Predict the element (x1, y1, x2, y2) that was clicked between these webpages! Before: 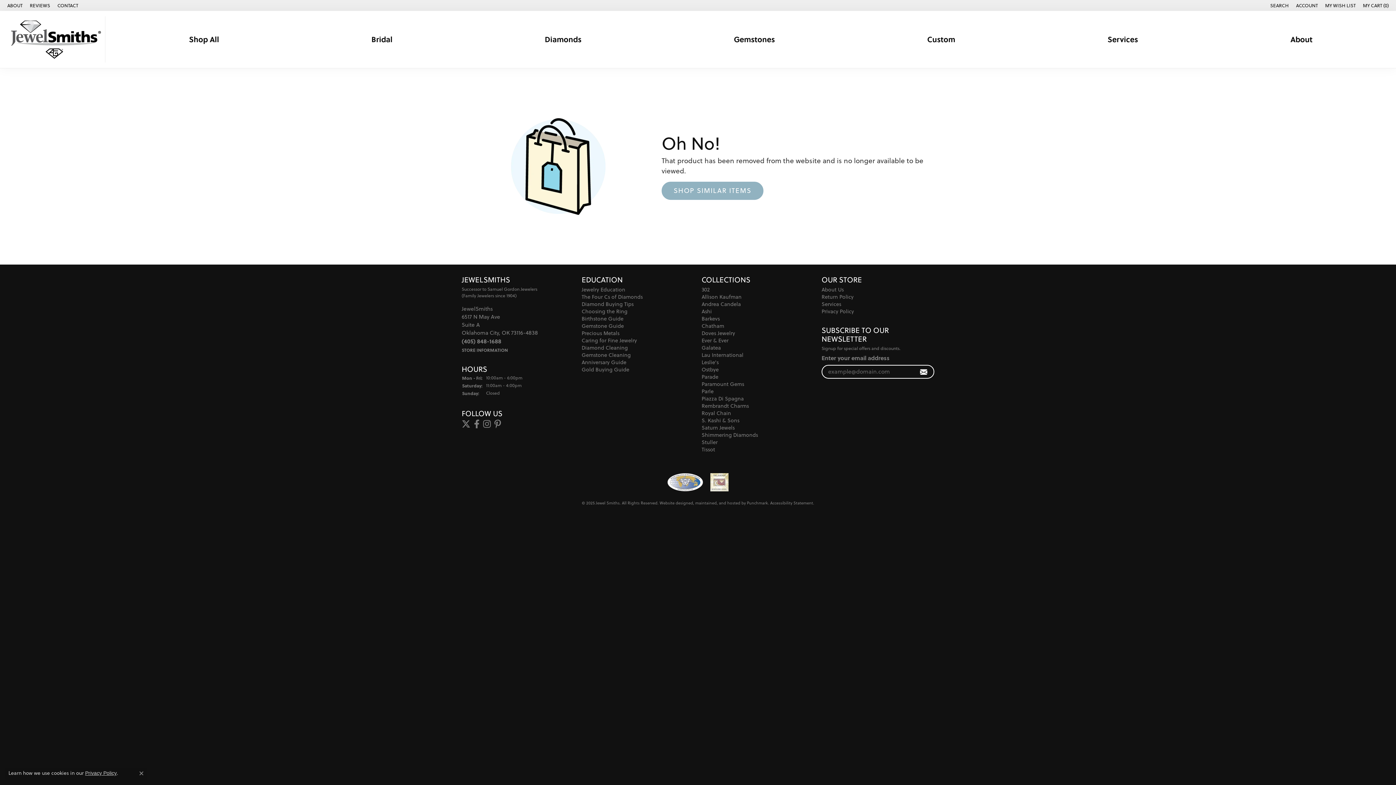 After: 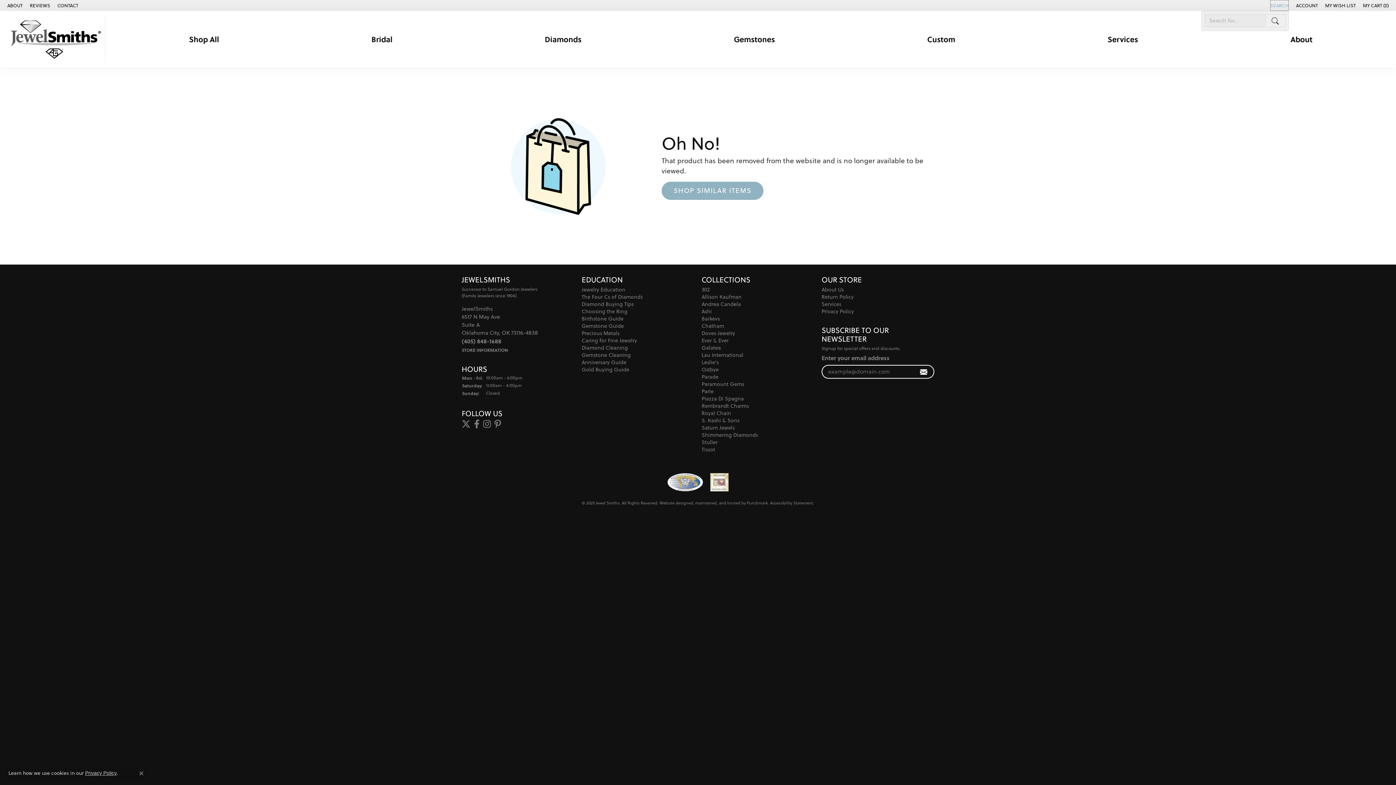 Action: label: Search bbox: (1270, 0, 1289, 10)